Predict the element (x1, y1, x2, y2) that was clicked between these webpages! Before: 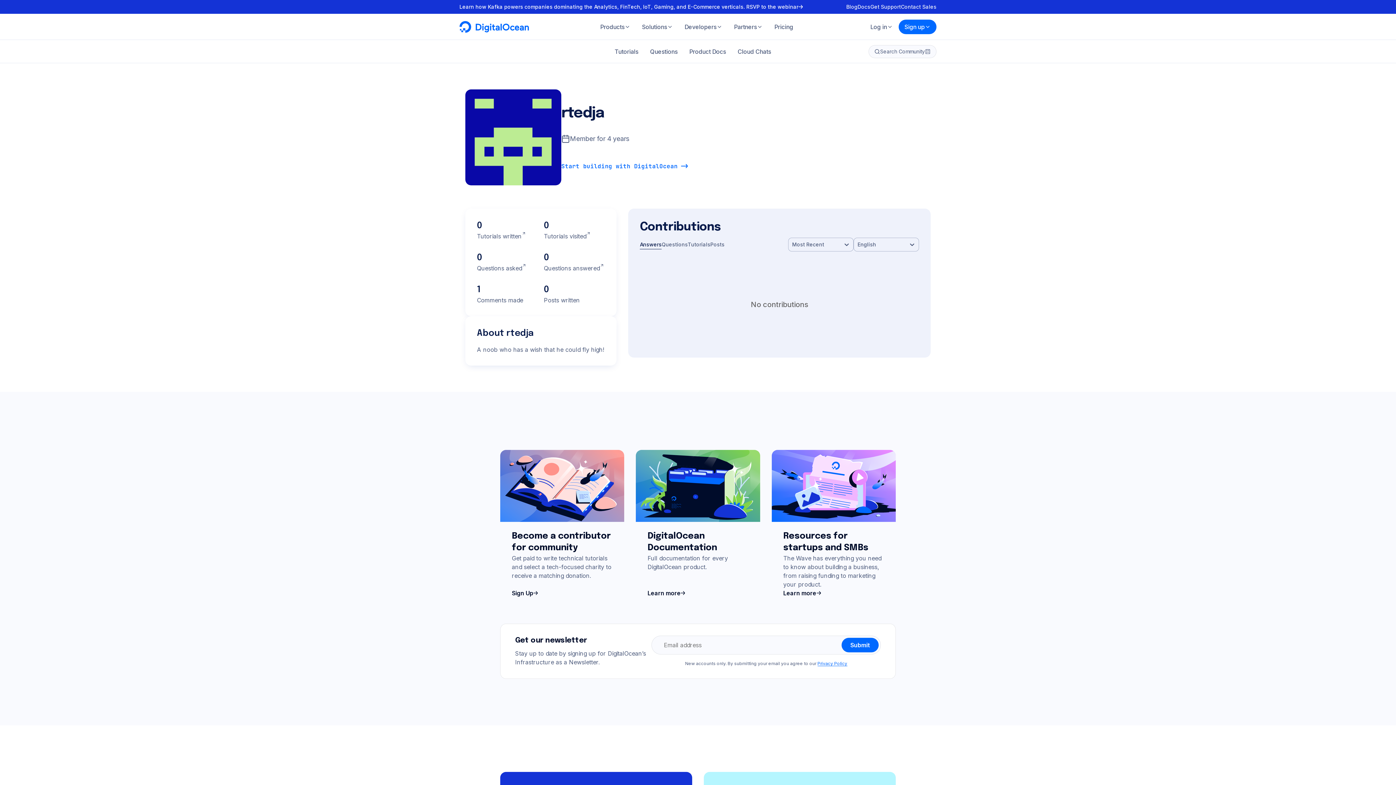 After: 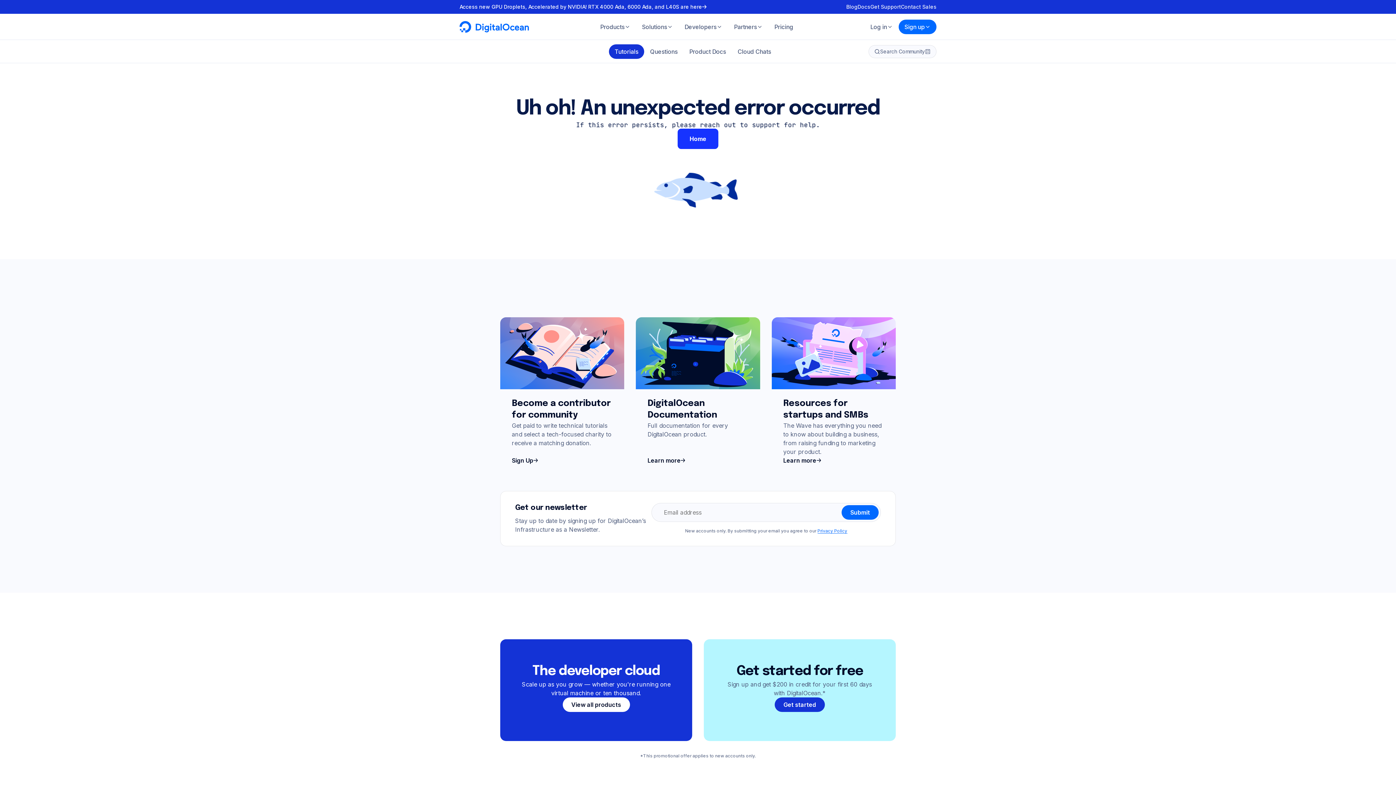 Action: bbox: (609, 44, 644, 58) label: Tutorials